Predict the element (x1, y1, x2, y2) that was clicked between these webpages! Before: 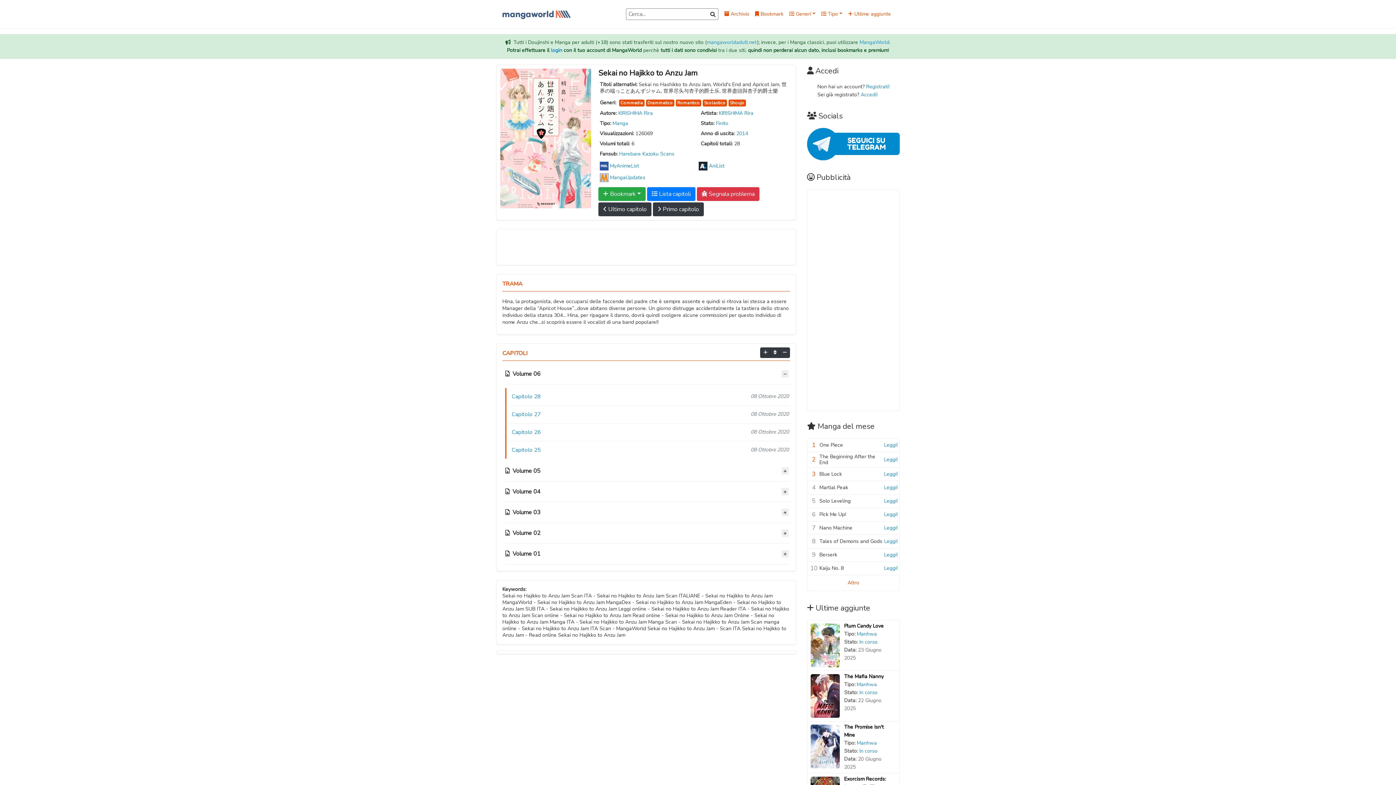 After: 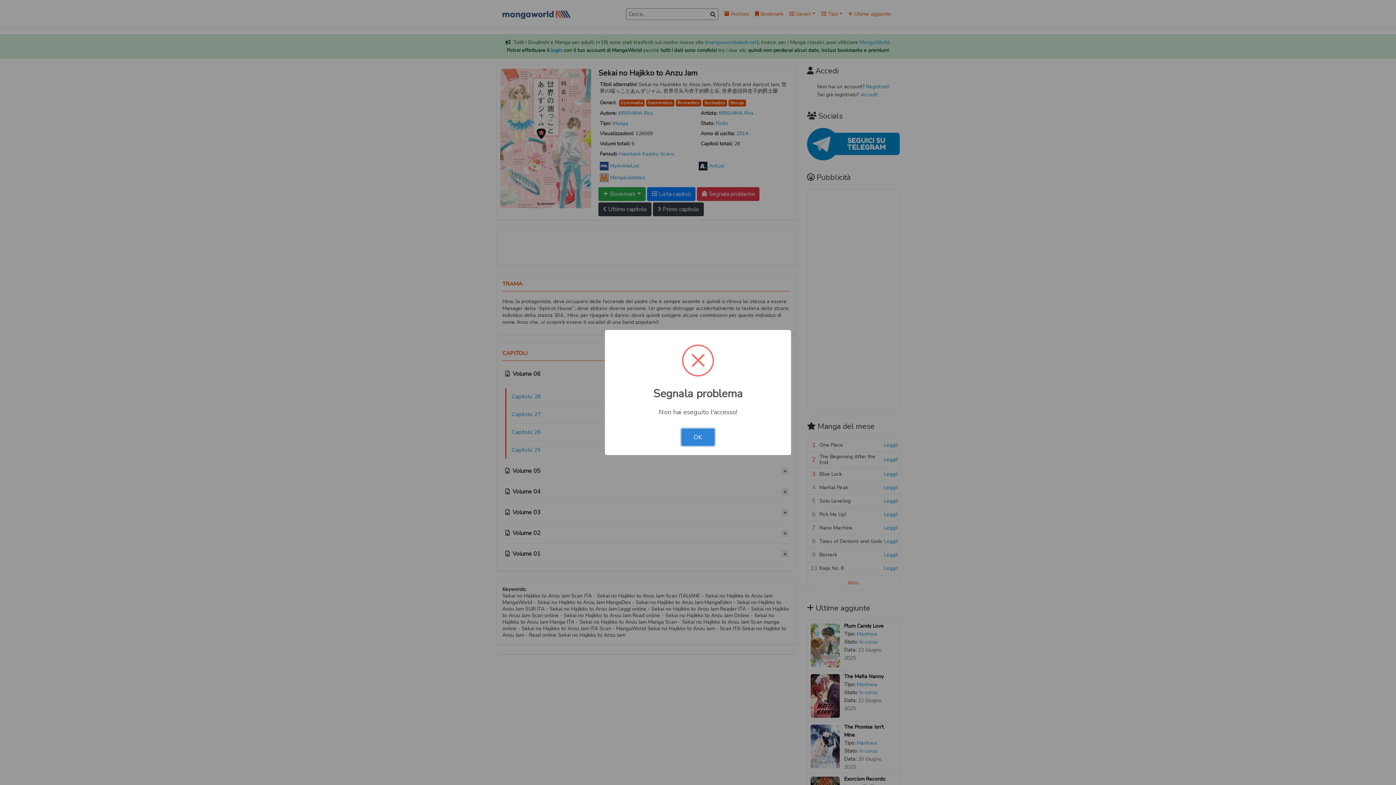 Action: label:  Segnala problema bbox: (696, 187, 759, 201)